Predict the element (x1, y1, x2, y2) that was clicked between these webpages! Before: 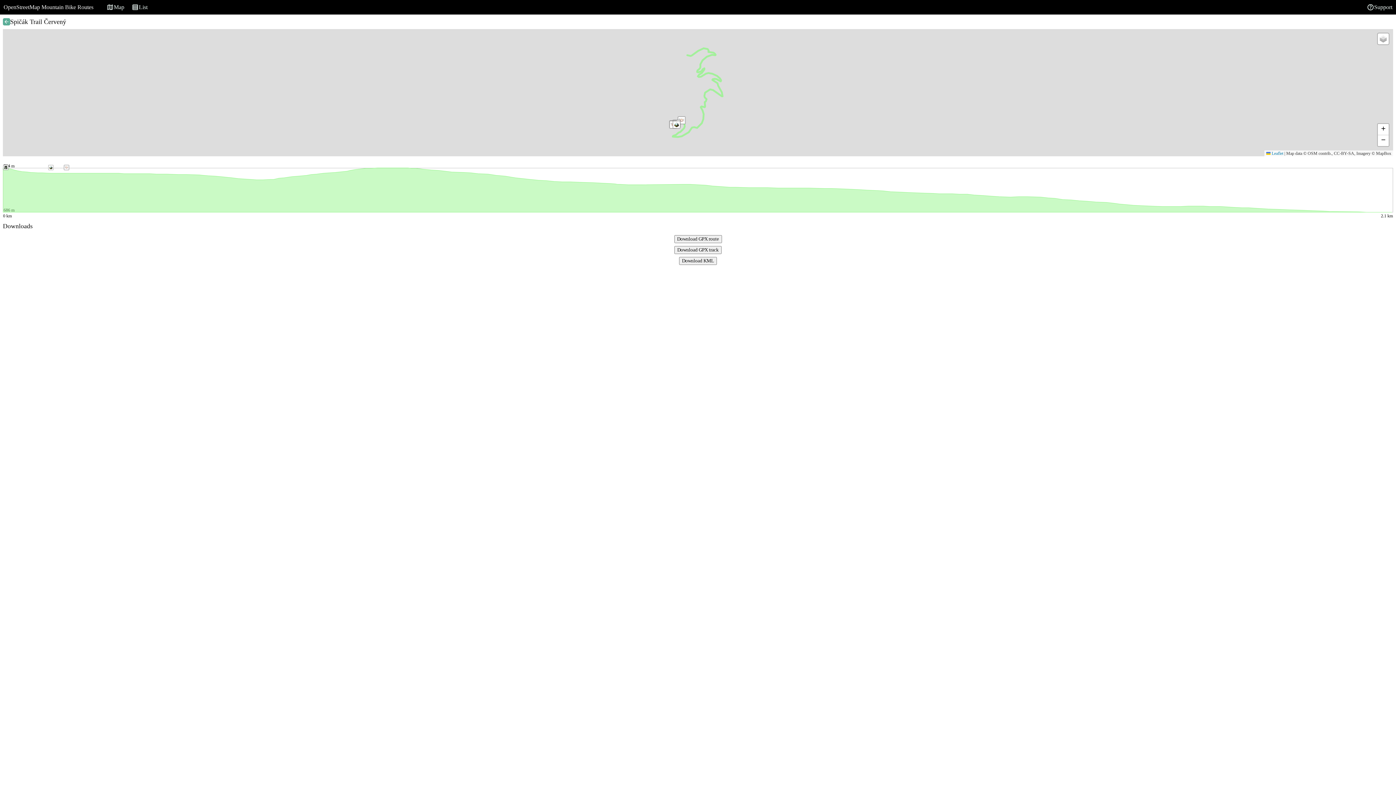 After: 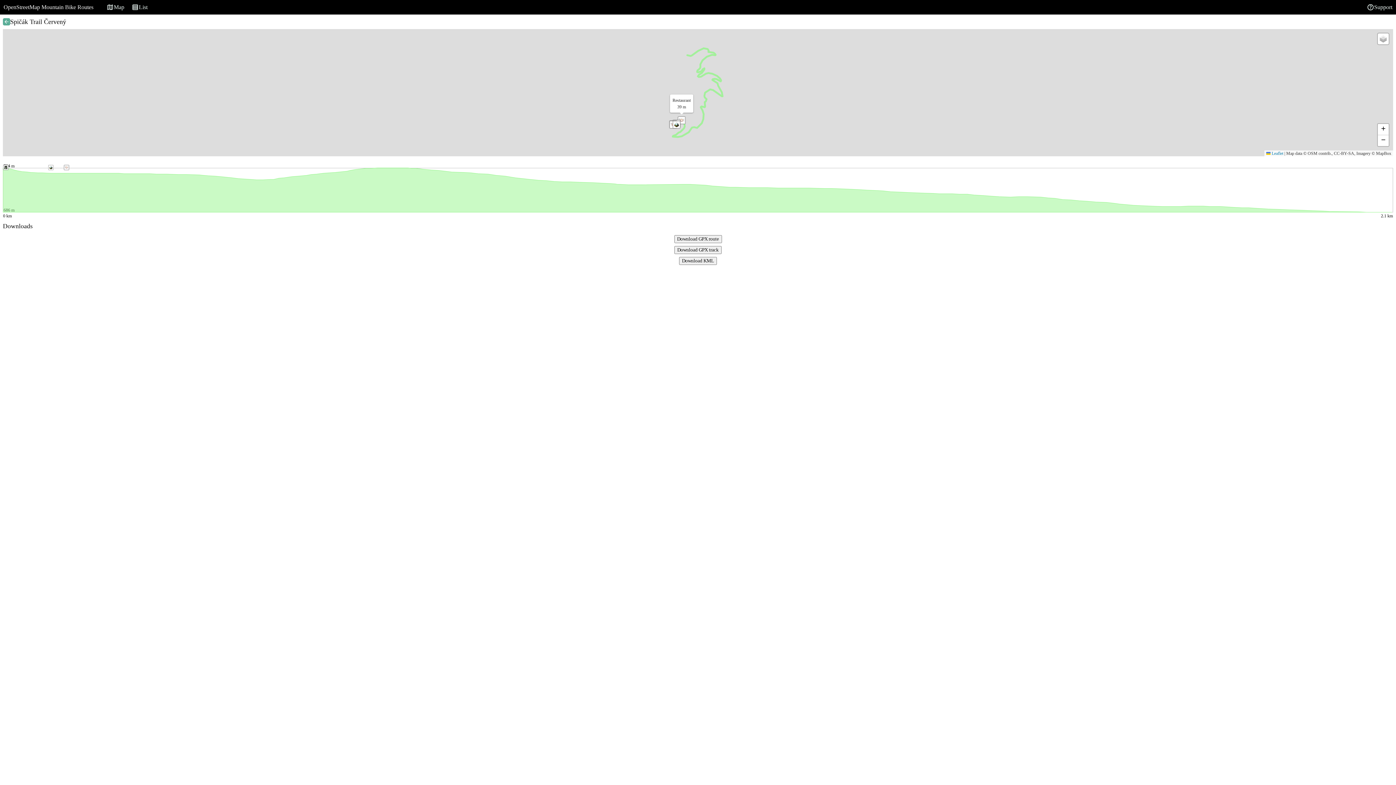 Action: bbox: (677, 116, 686, 124)